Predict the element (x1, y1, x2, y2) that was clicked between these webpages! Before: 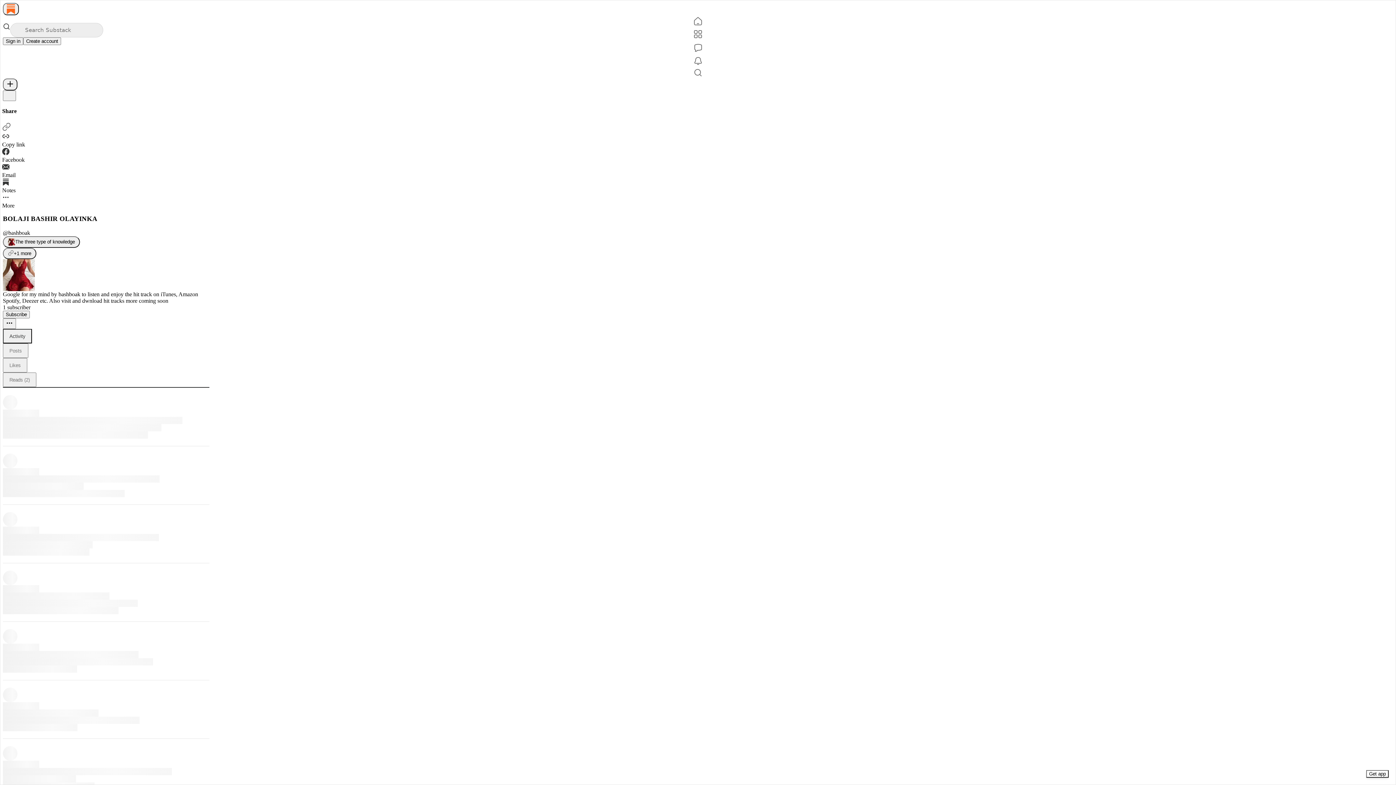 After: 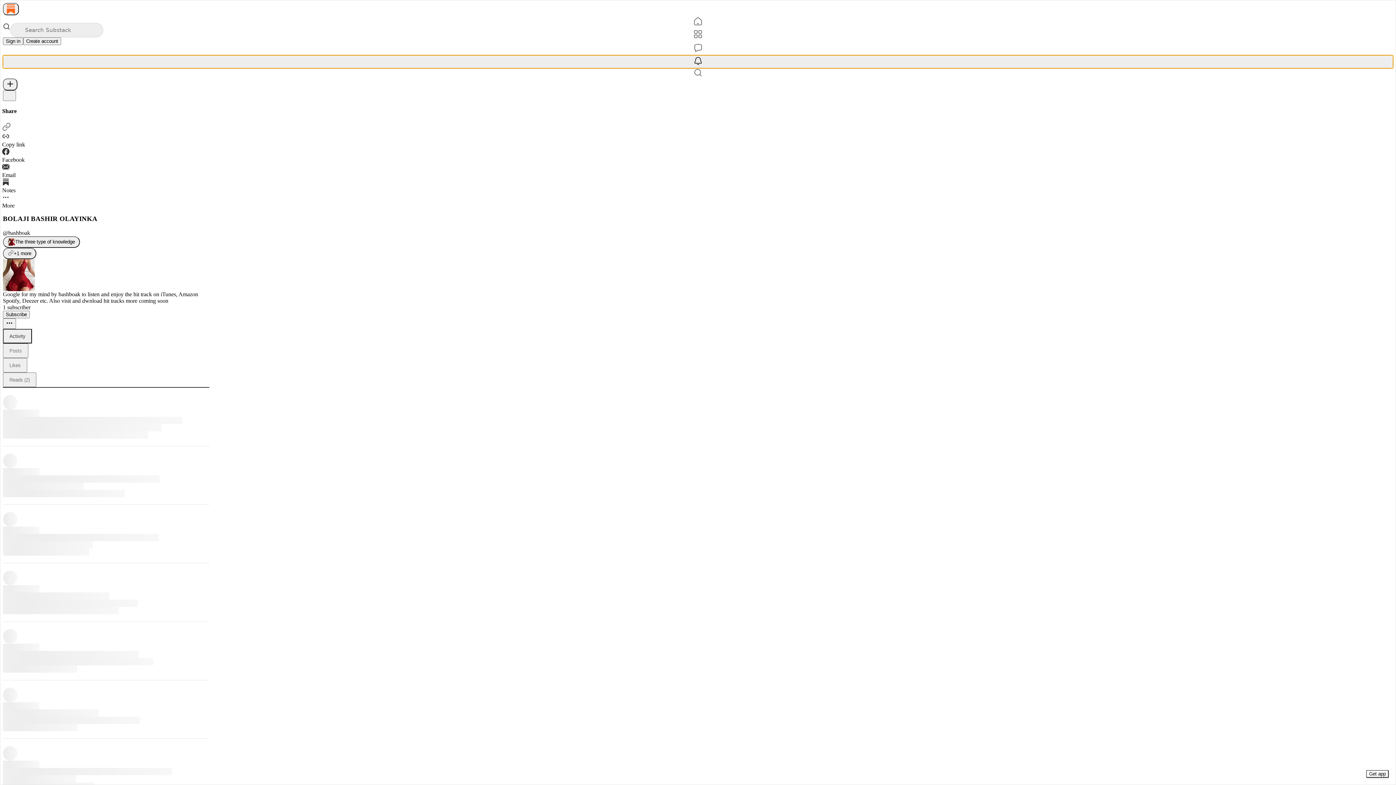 Action: bbox: (2, 55, 1393, 68) label: Activity